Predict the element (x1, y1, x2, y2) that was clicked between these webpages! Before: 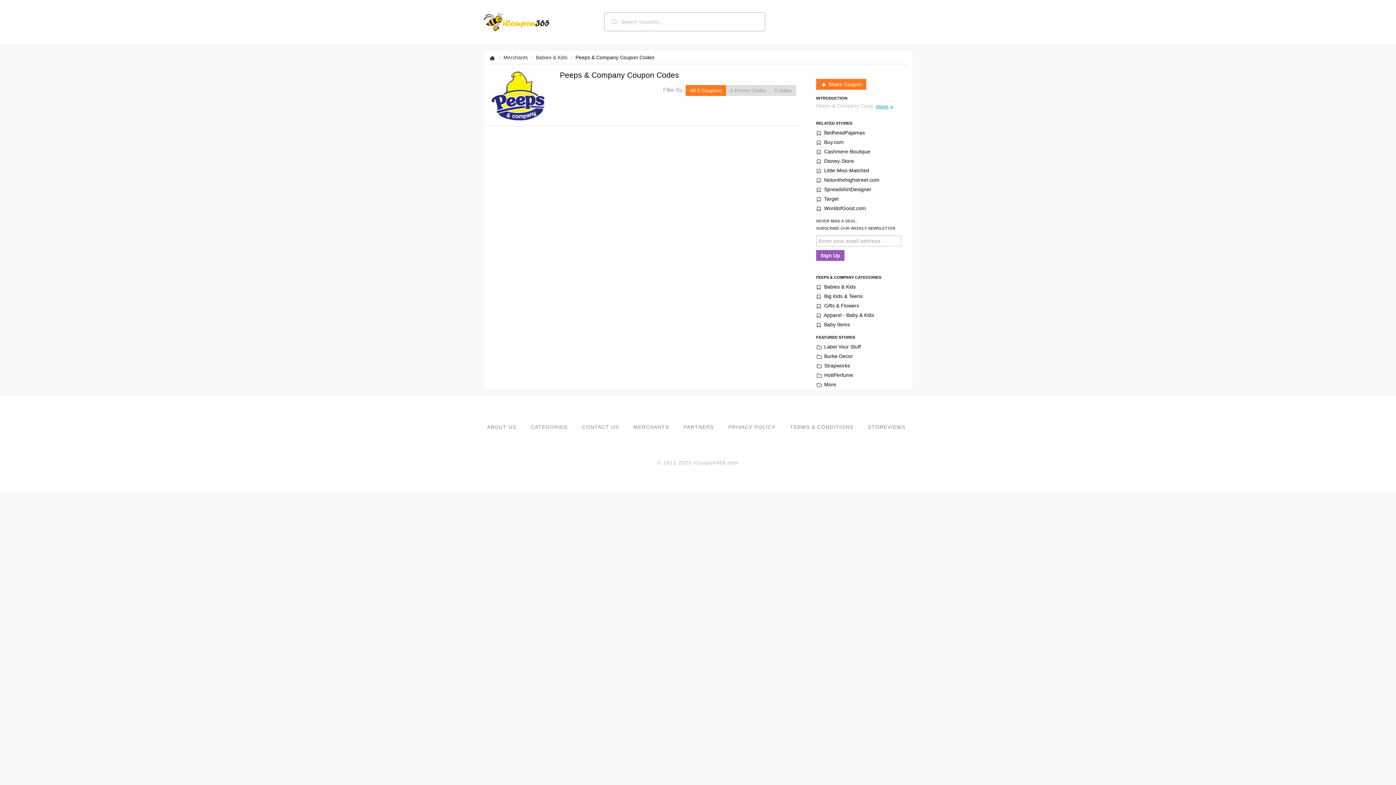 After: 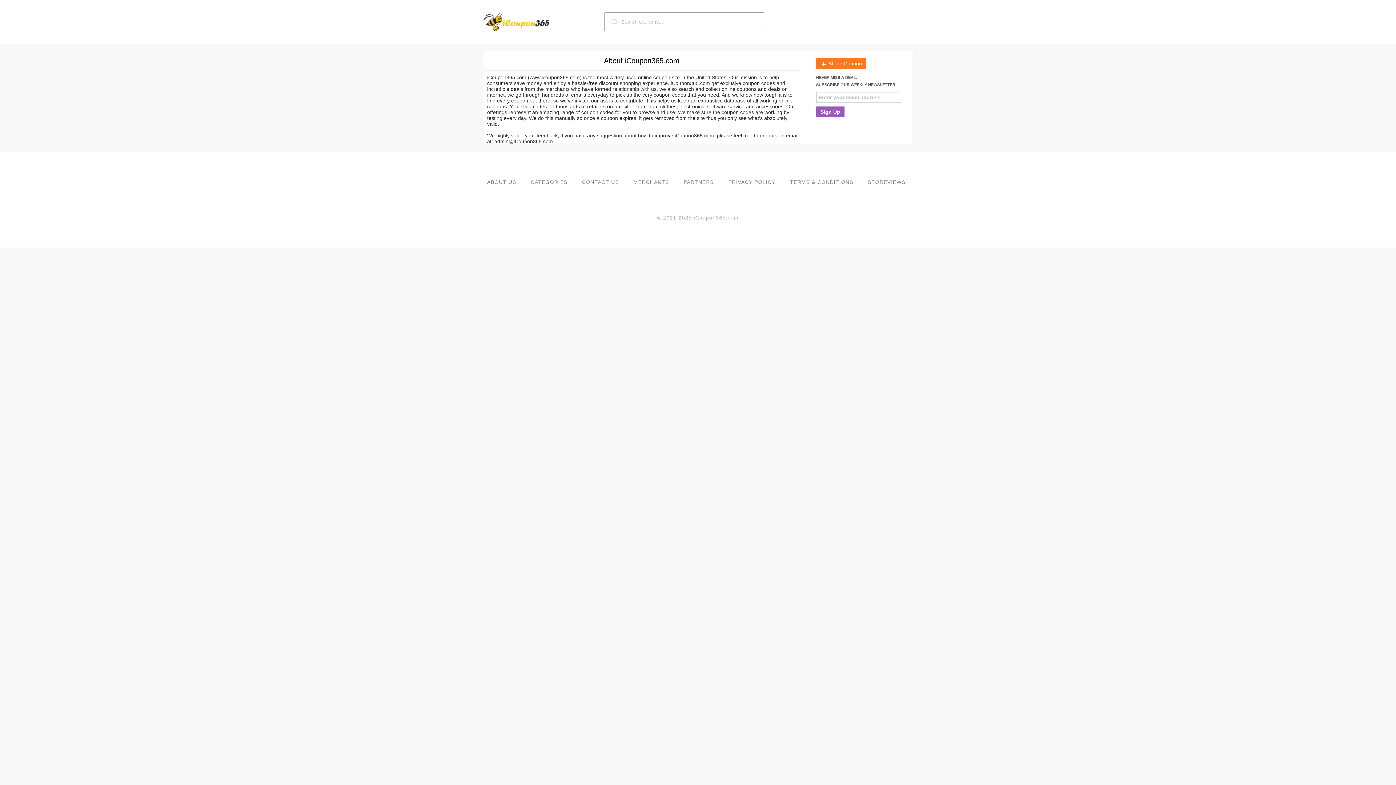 Action: bbox: (487, 424, 516, 430) label: ABOUT US